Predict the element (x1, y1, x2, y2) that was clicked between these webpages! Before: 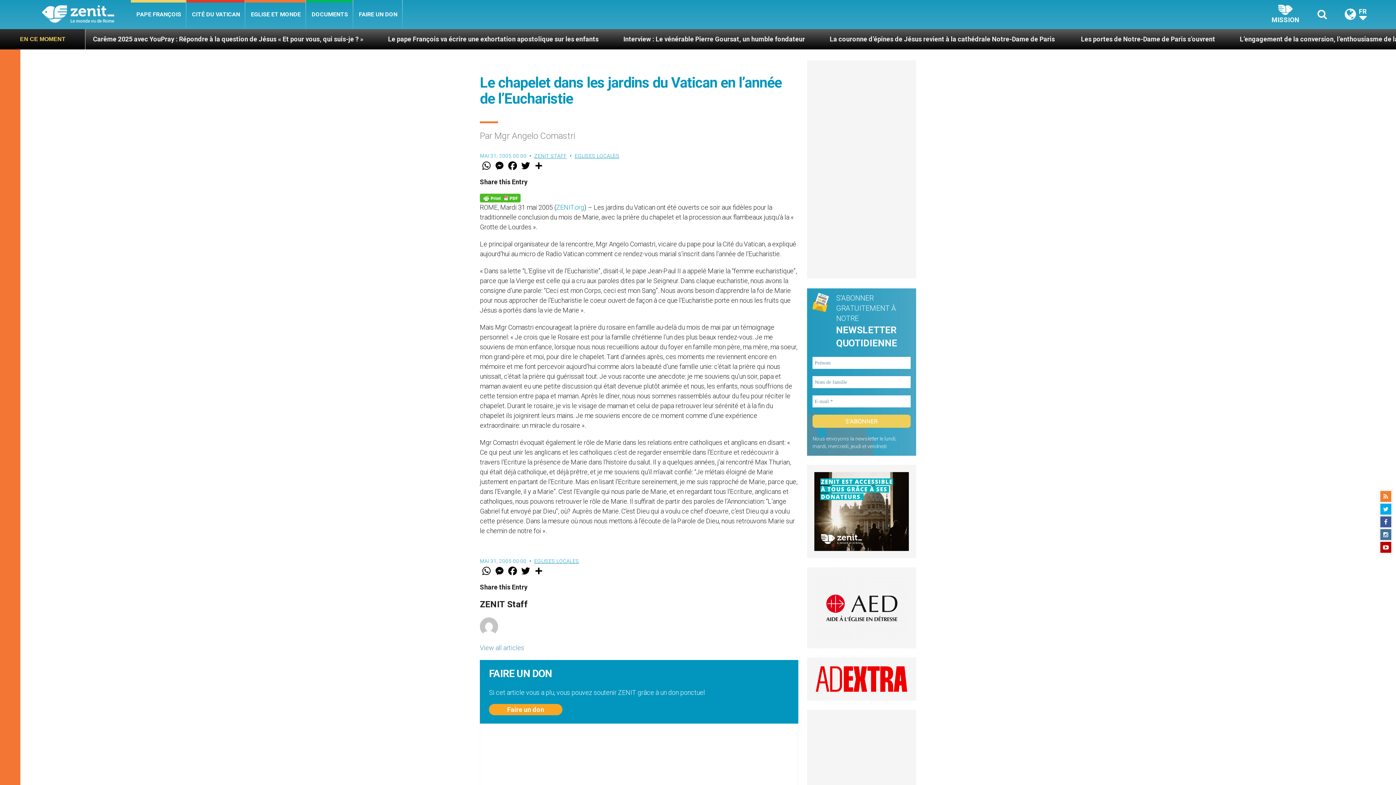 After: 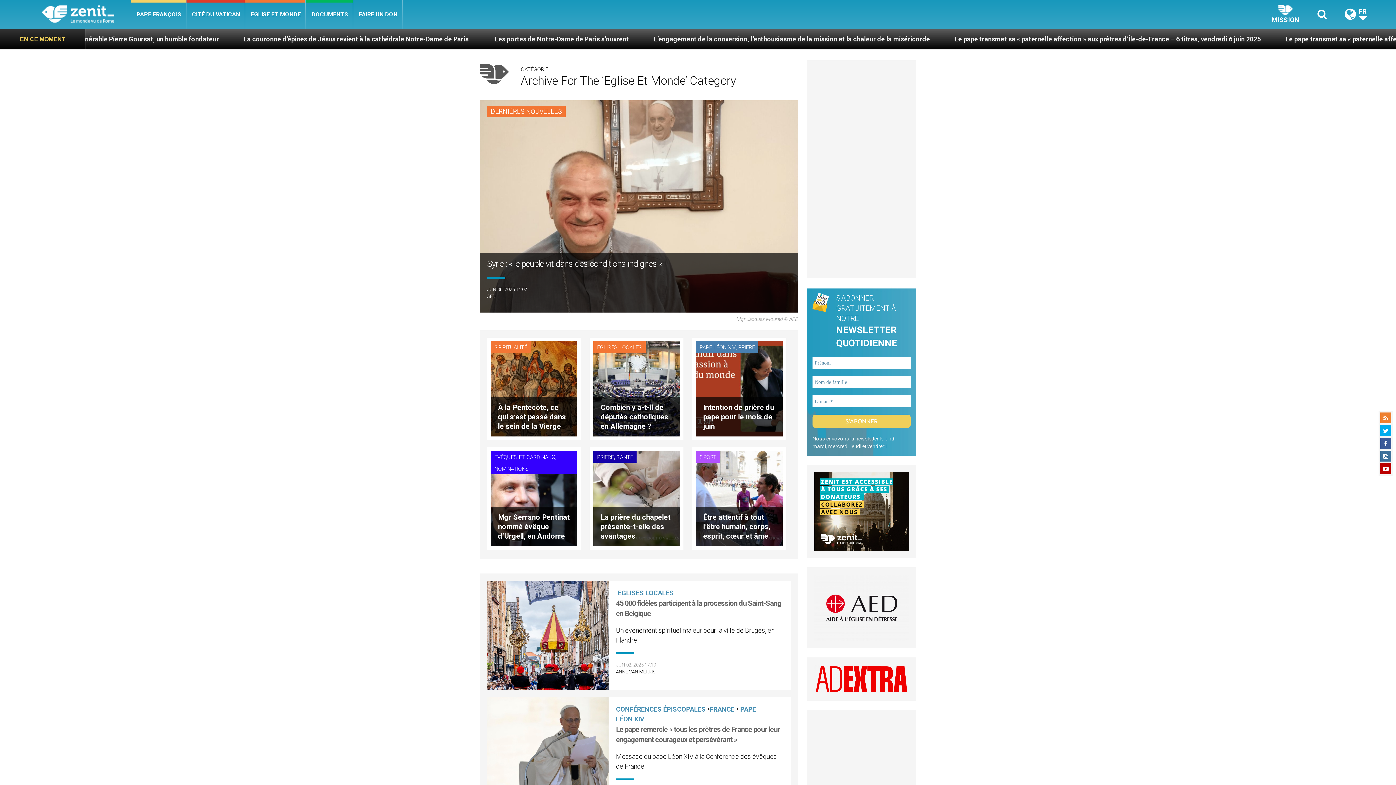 Action: label: EGLISE ET MONDE bbox: (245, 0, 306, 29)